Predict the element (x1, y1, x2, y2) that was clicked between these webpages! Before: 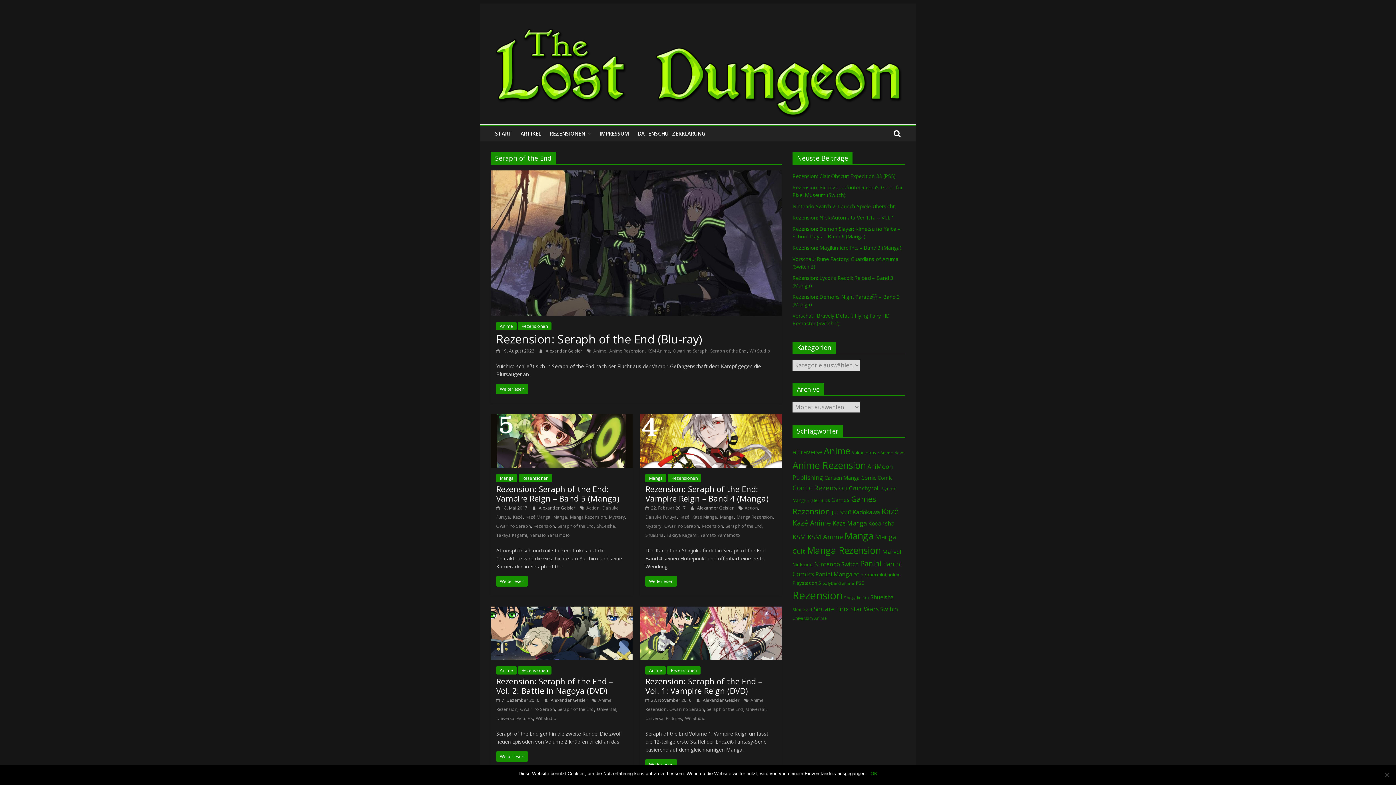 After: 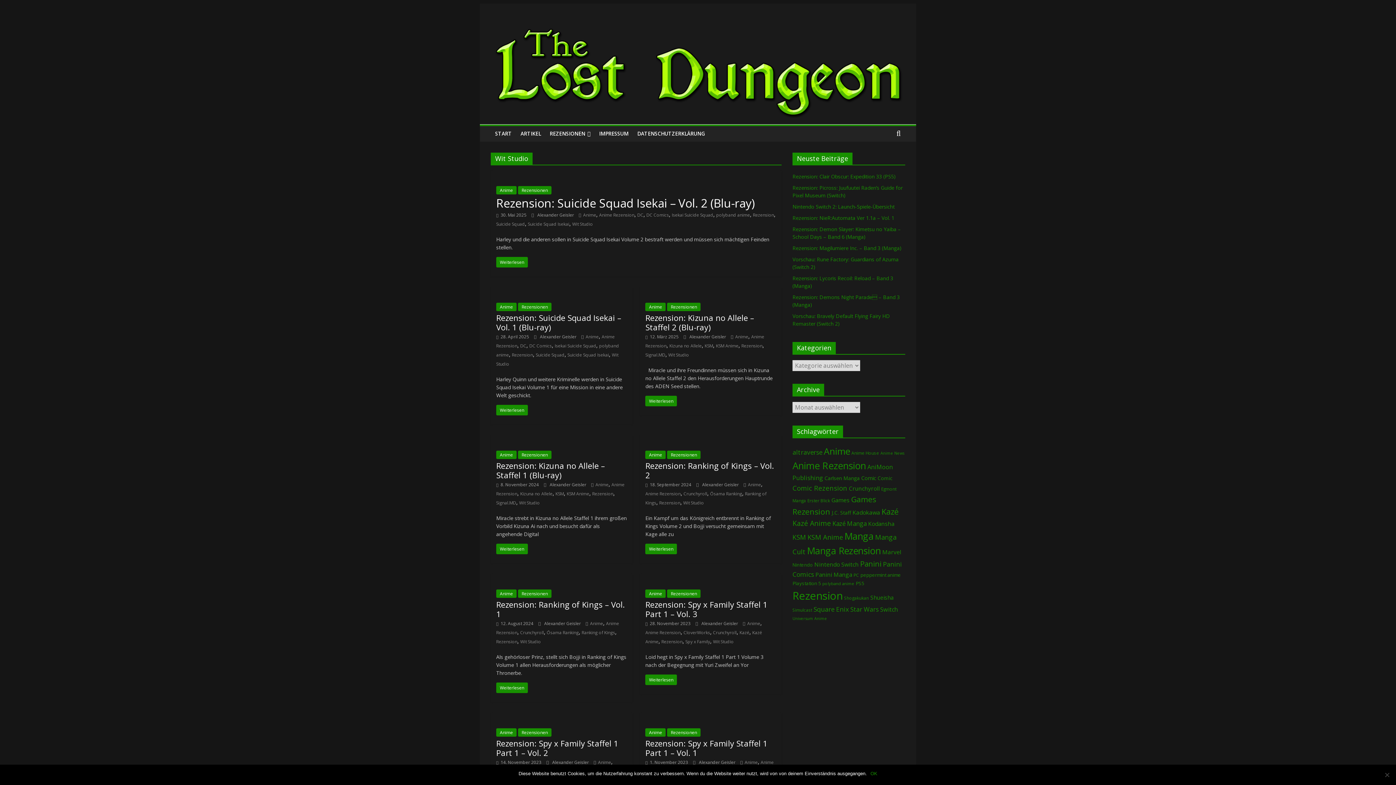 Action: label: Wit Studio bbox: (536, 715, 556, 721)